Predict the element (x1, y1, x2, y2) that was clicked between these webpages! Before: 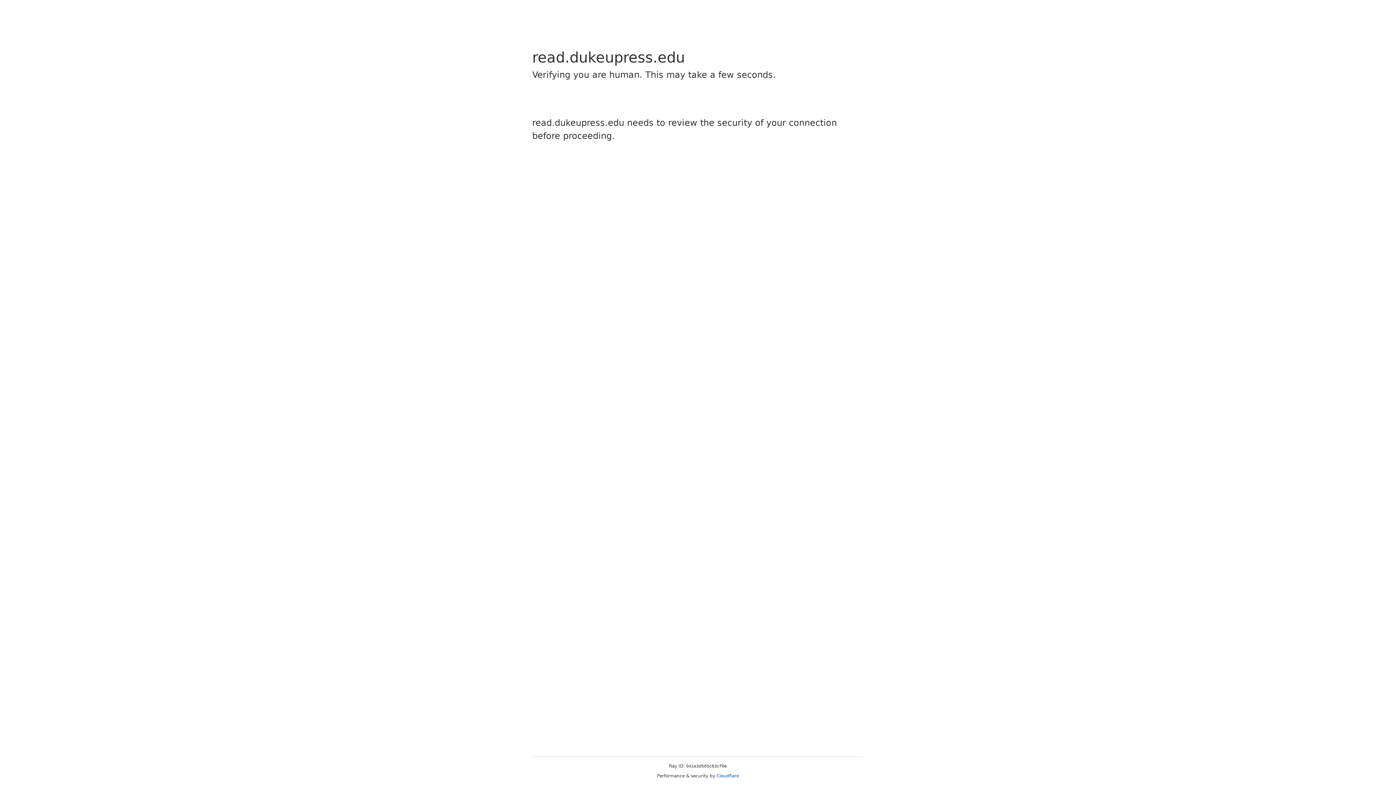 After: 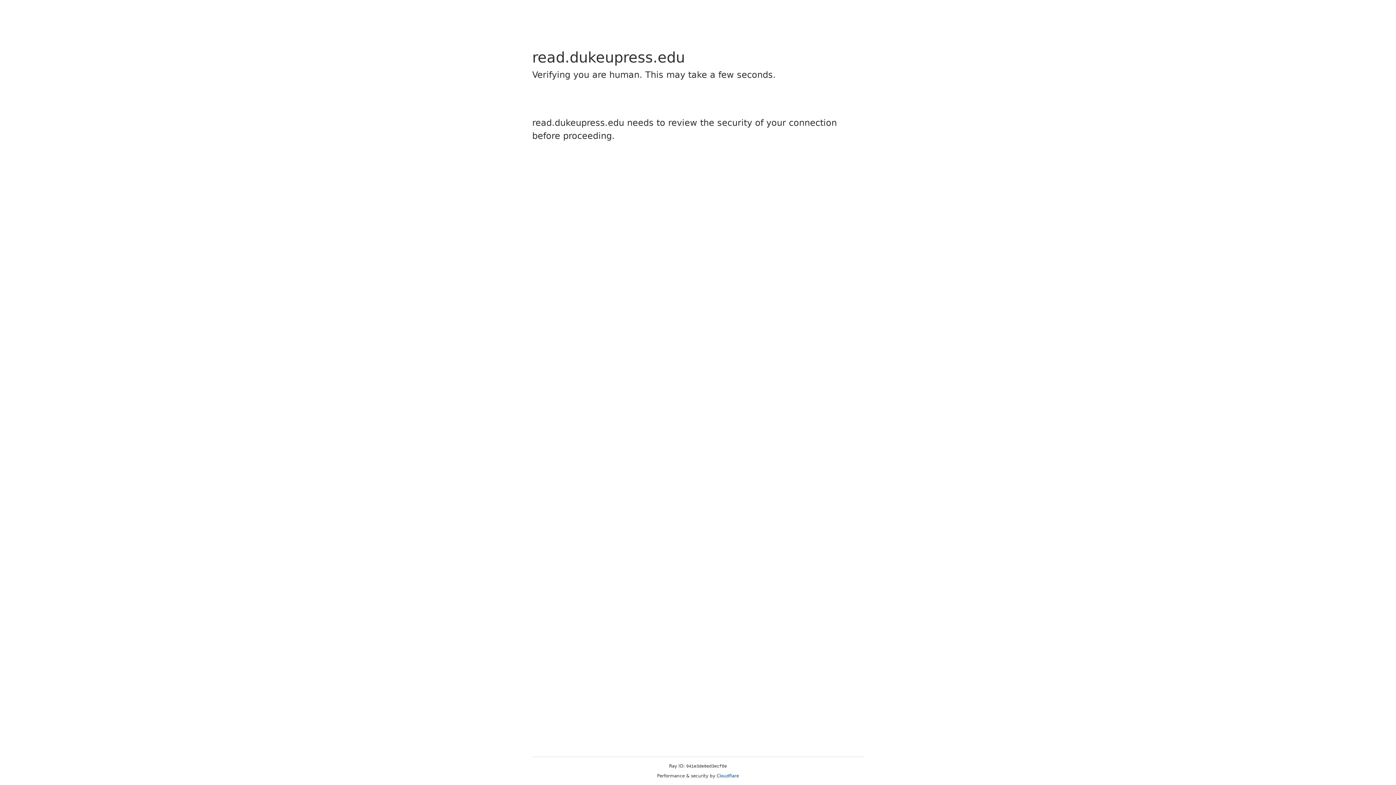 Action: bbox: (716, 773, 739, 778) label: Cloudflare